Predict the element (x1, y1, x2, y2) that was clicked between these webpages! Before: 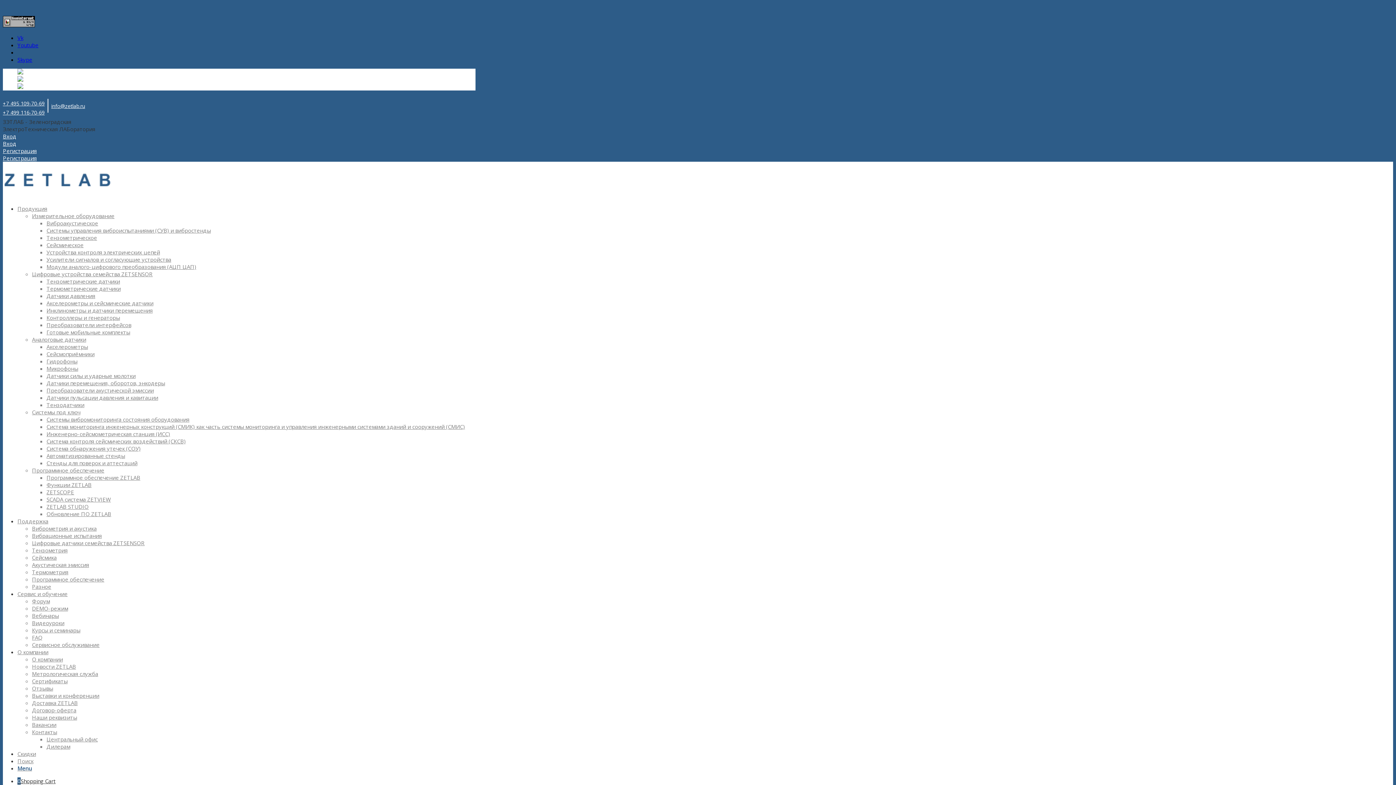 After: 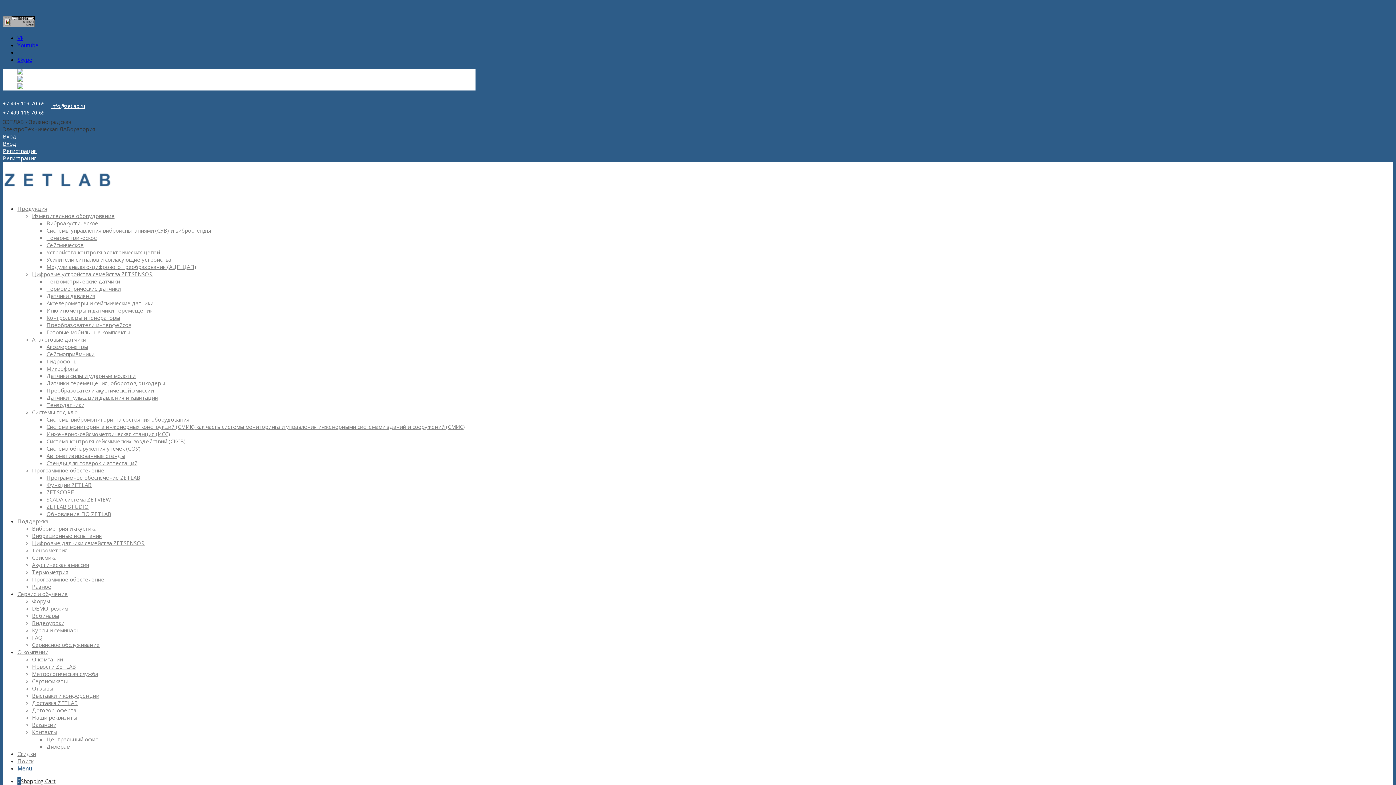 Action: bbox: (32, 721, 56, 728) label: Вакансии